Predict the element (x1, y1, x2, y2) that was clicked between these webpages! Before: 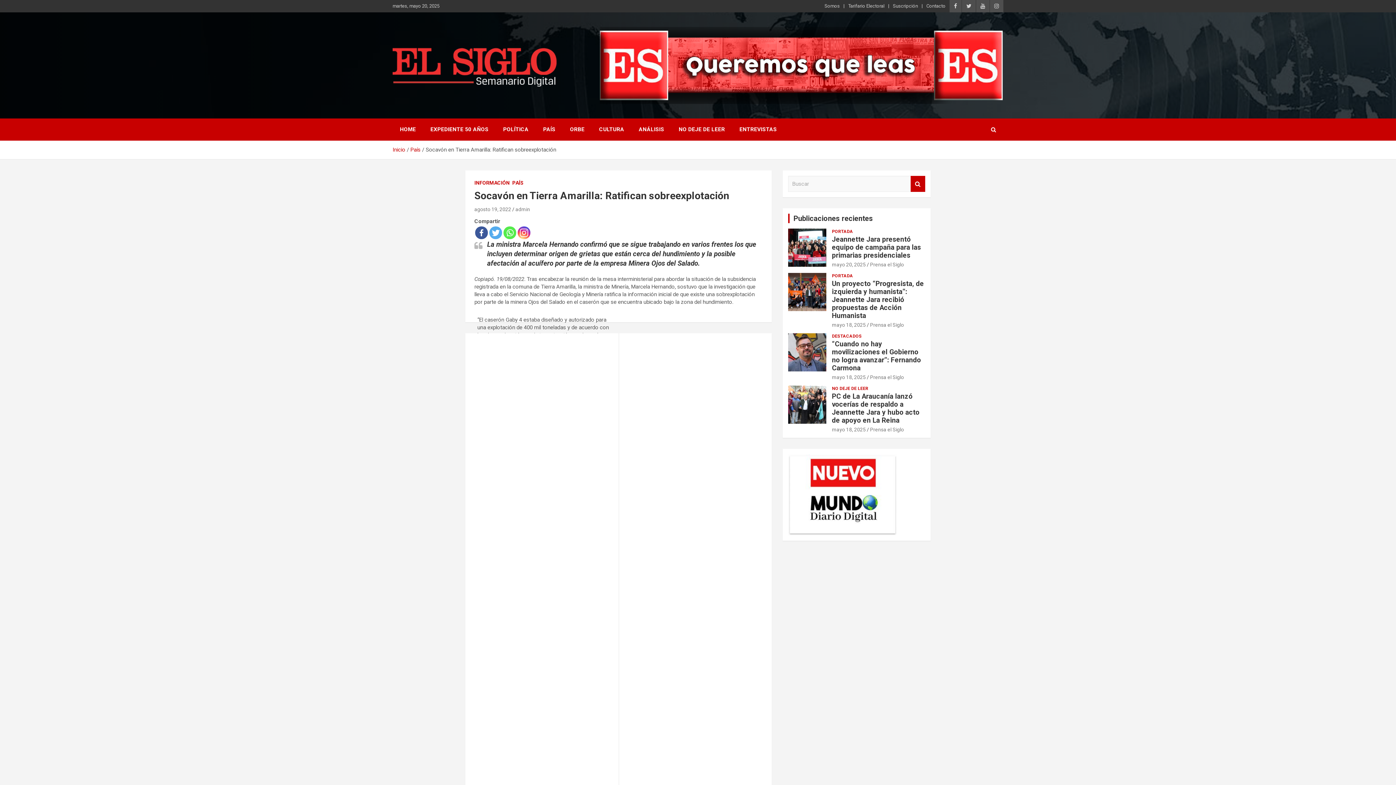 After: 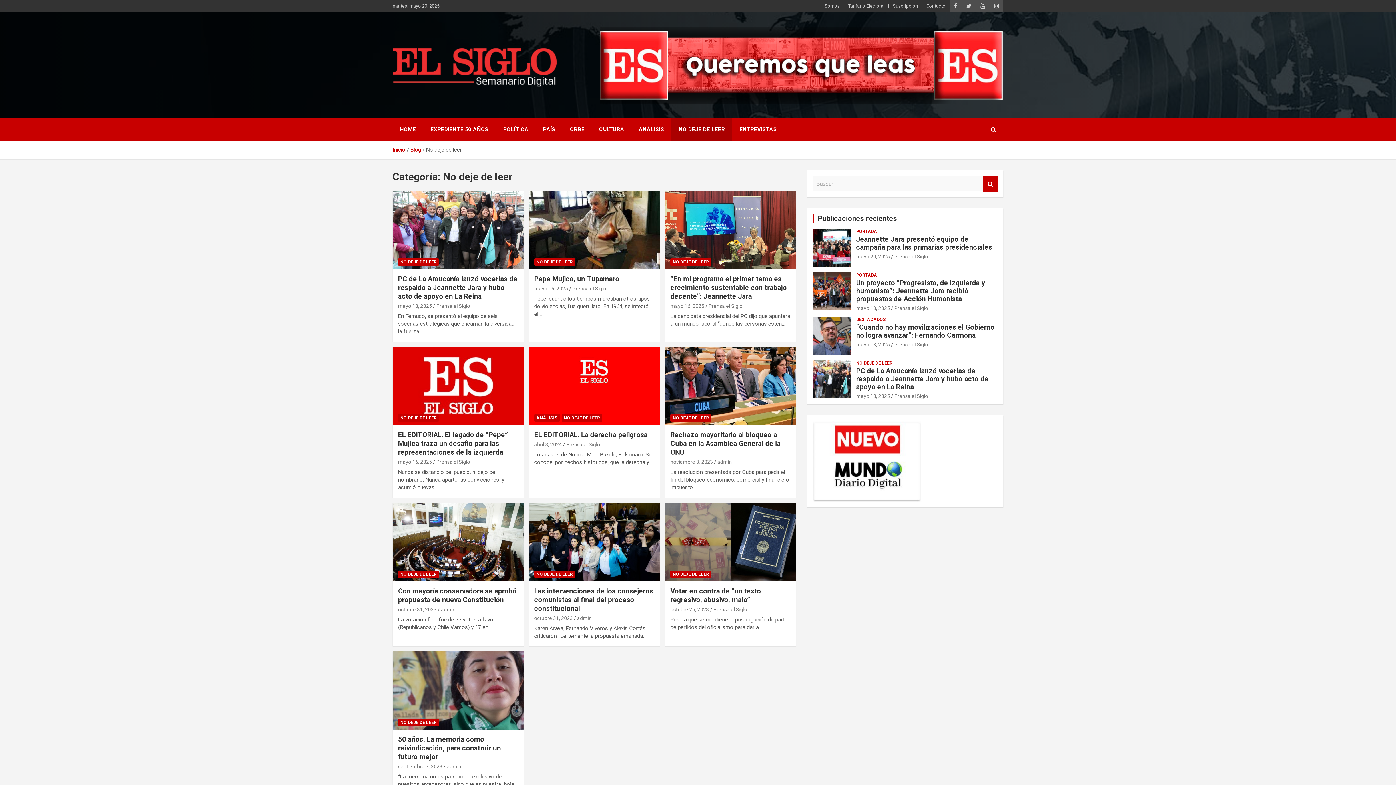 Action: label: NO DEJE DE LEER bbox: (671, 118, 732, 140)